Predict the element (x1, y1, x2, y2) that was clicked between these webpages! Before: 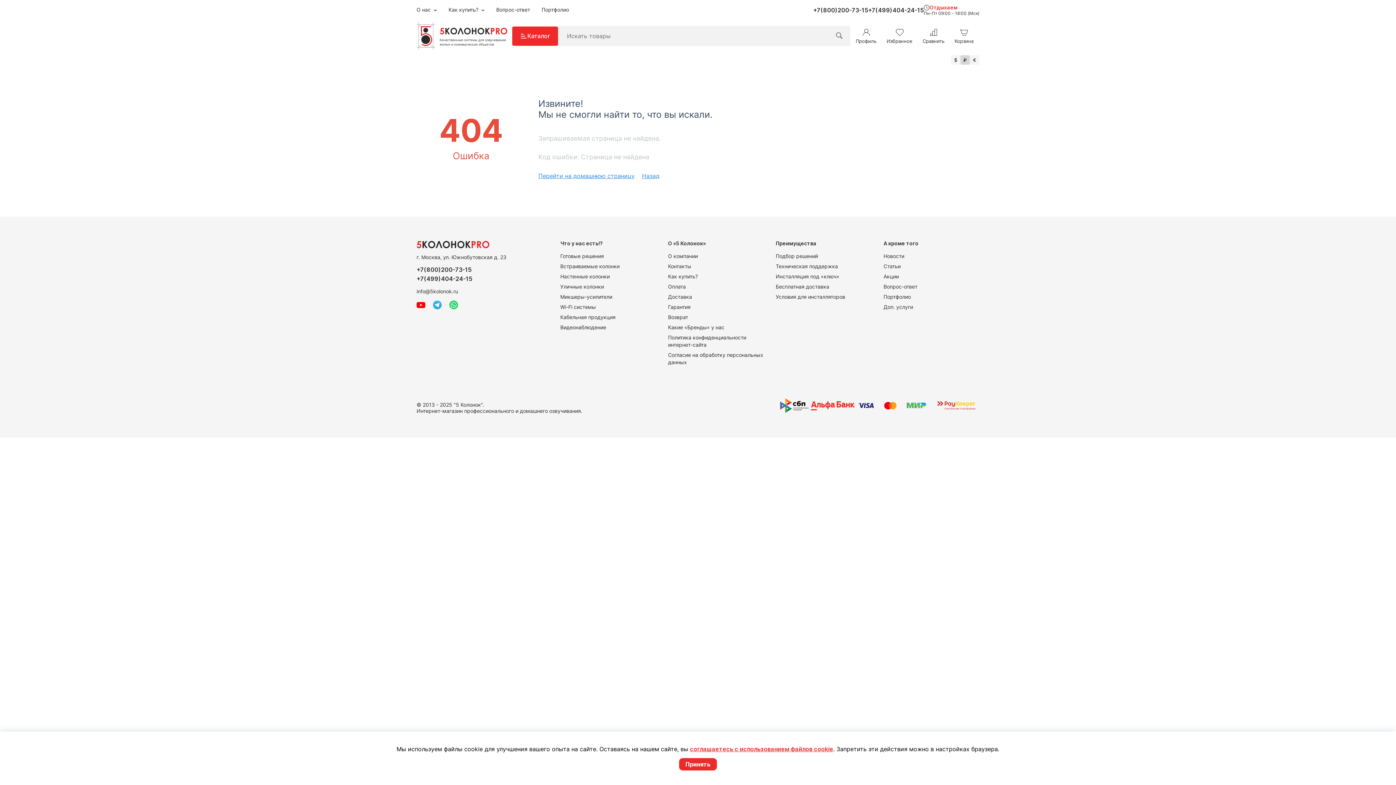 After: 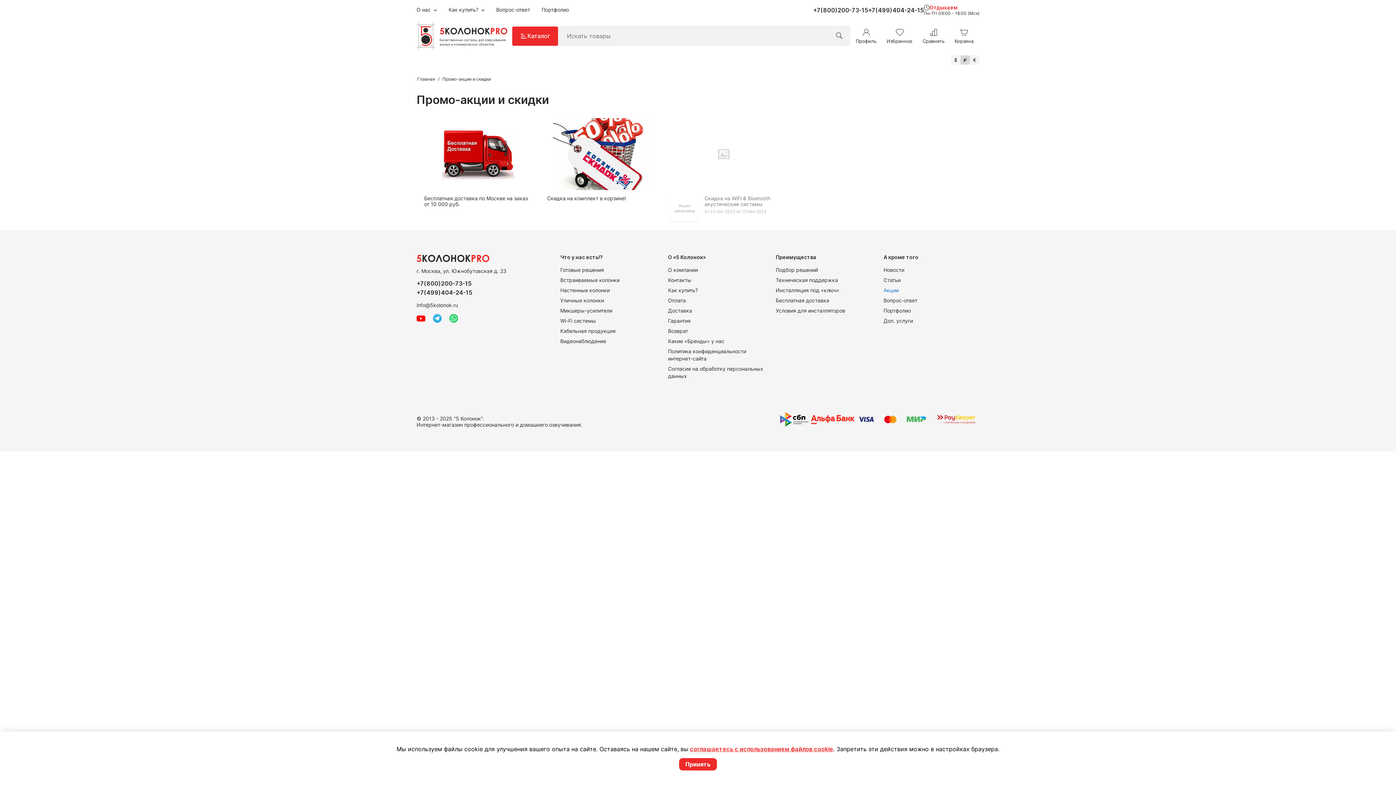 Action: bbox: (883, 273, 899, 279) label: Акции